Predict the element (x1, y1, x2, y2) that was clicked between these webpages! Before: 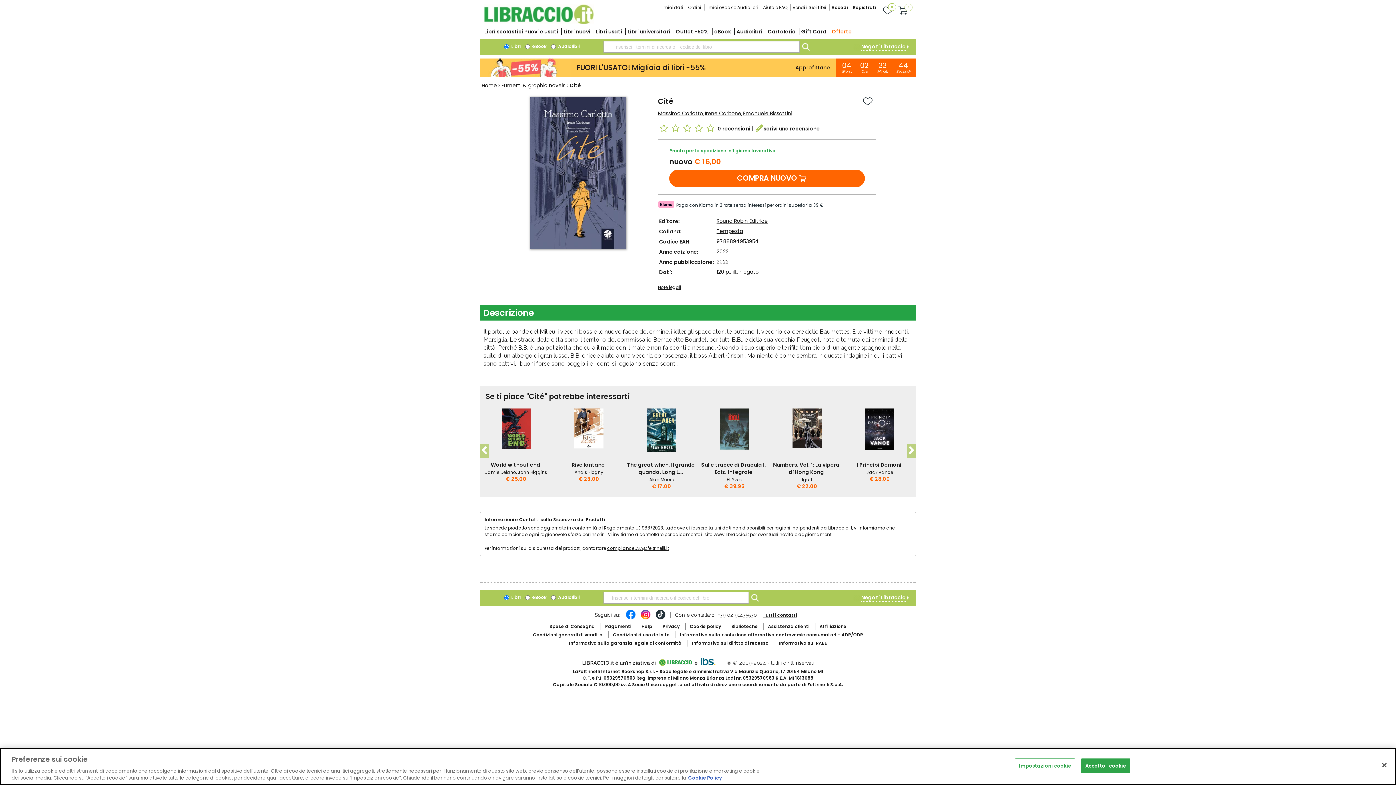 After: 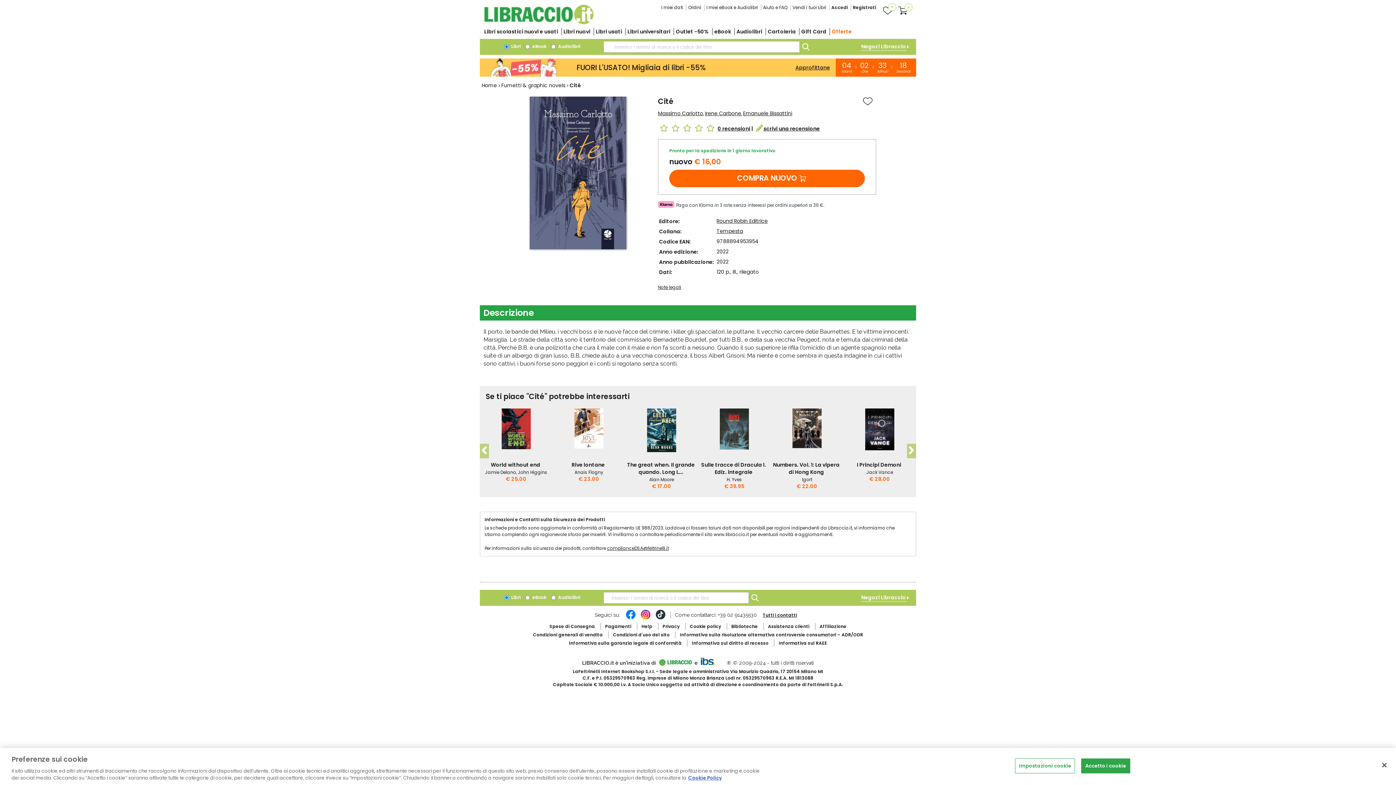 Action: bbox: (861, 42, 906, 50) label: Negozi Libraccio